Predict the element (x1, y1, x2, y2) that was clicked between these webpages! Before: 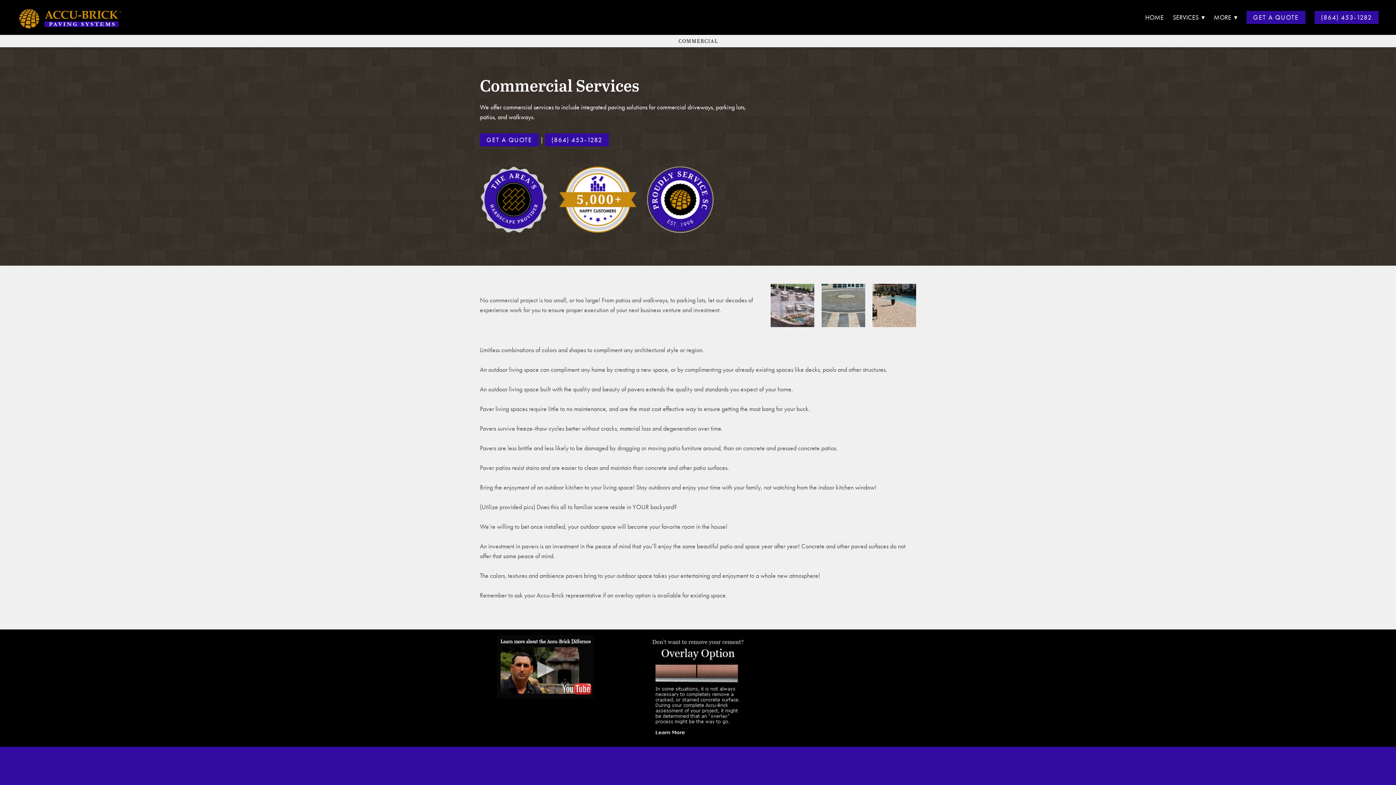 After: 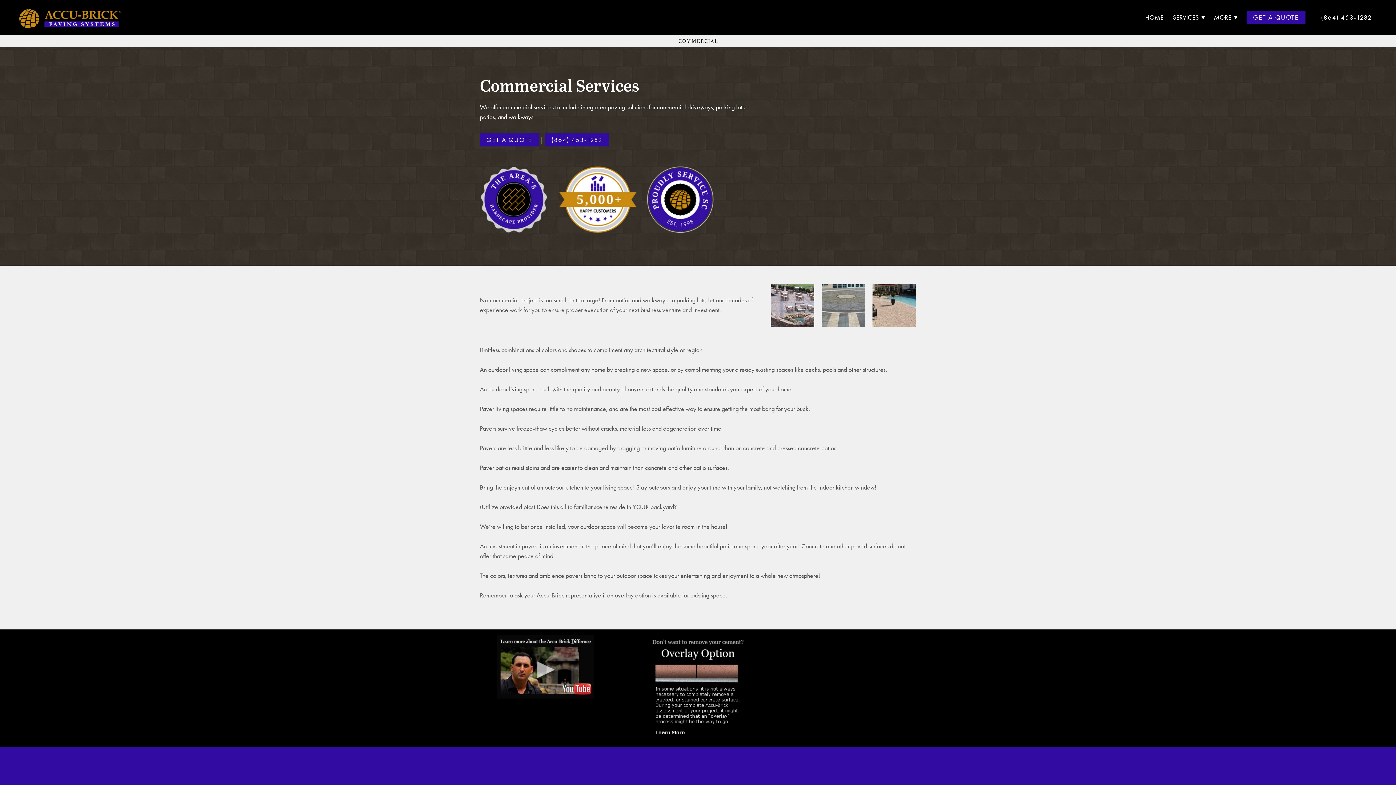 Action: bbox: (1314, 10, 1378, 24) label: (864) 453-1282